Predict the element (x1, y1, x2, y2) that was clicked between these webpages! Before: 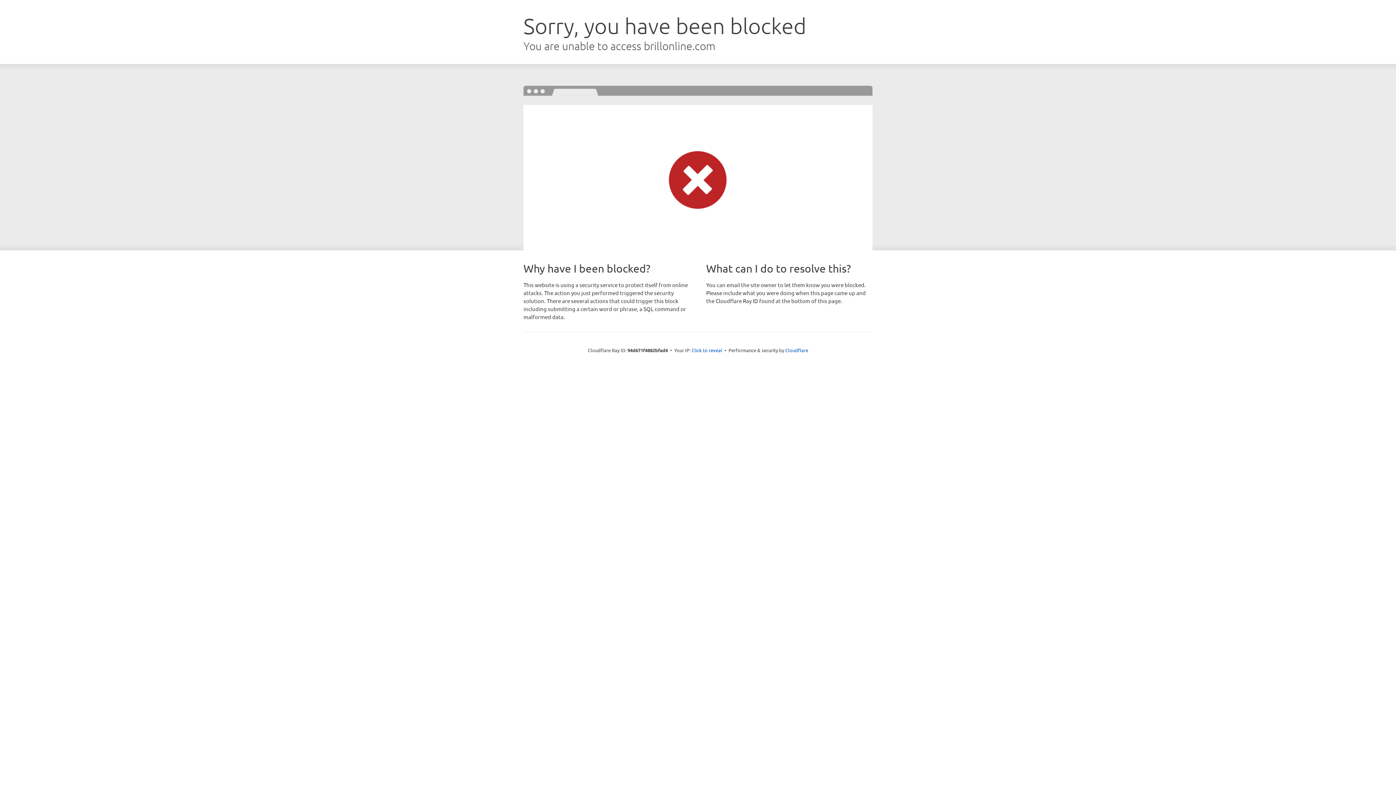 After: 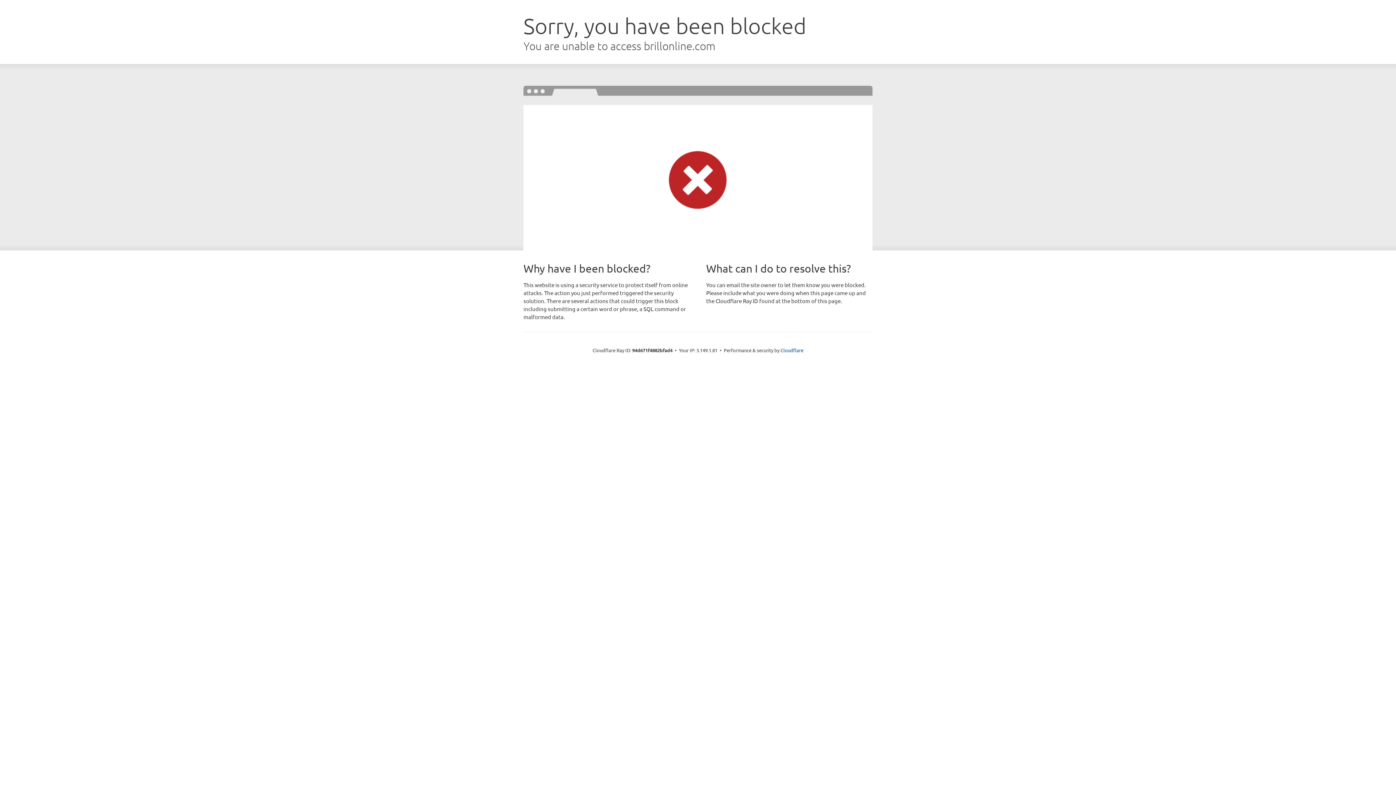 Action: bbox: (691, 346, 722, 353) label: Click to reveal